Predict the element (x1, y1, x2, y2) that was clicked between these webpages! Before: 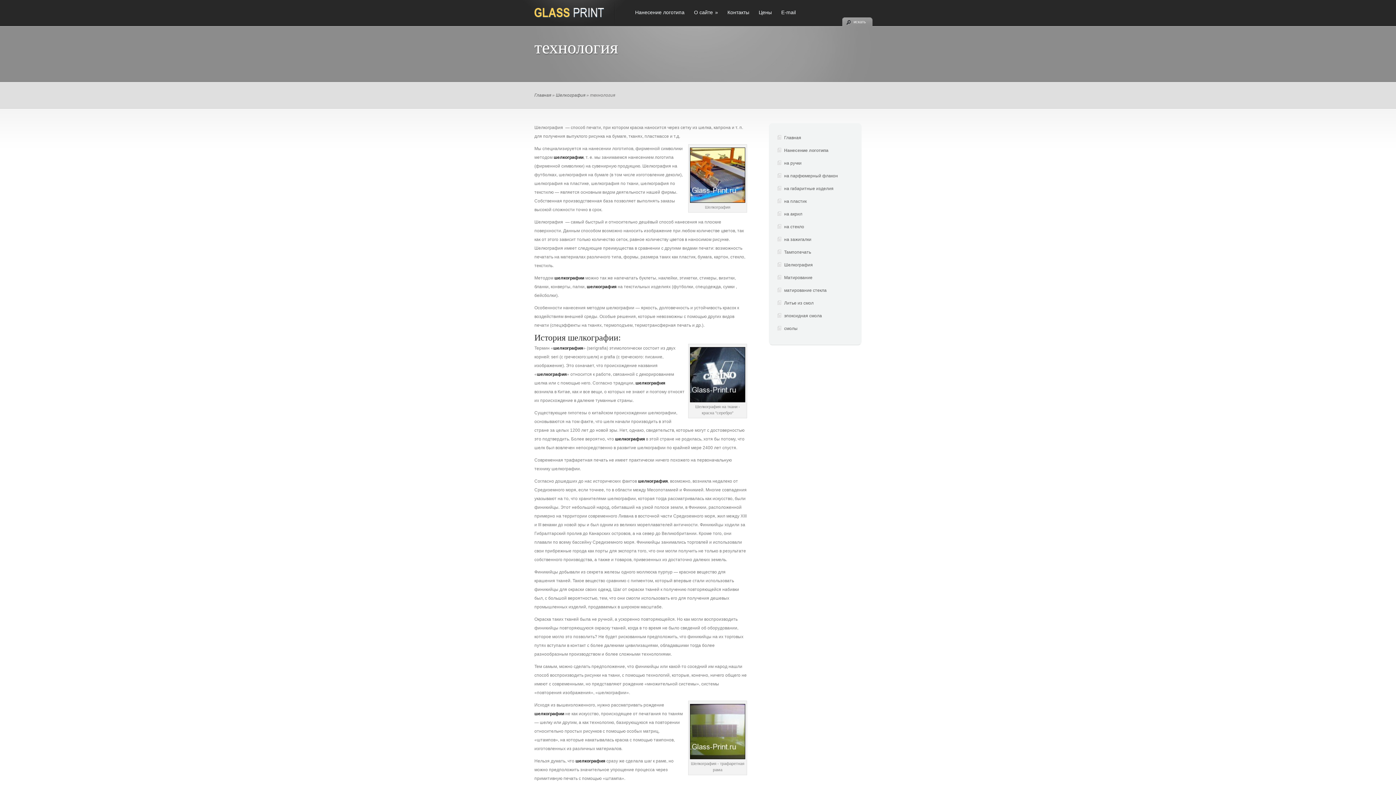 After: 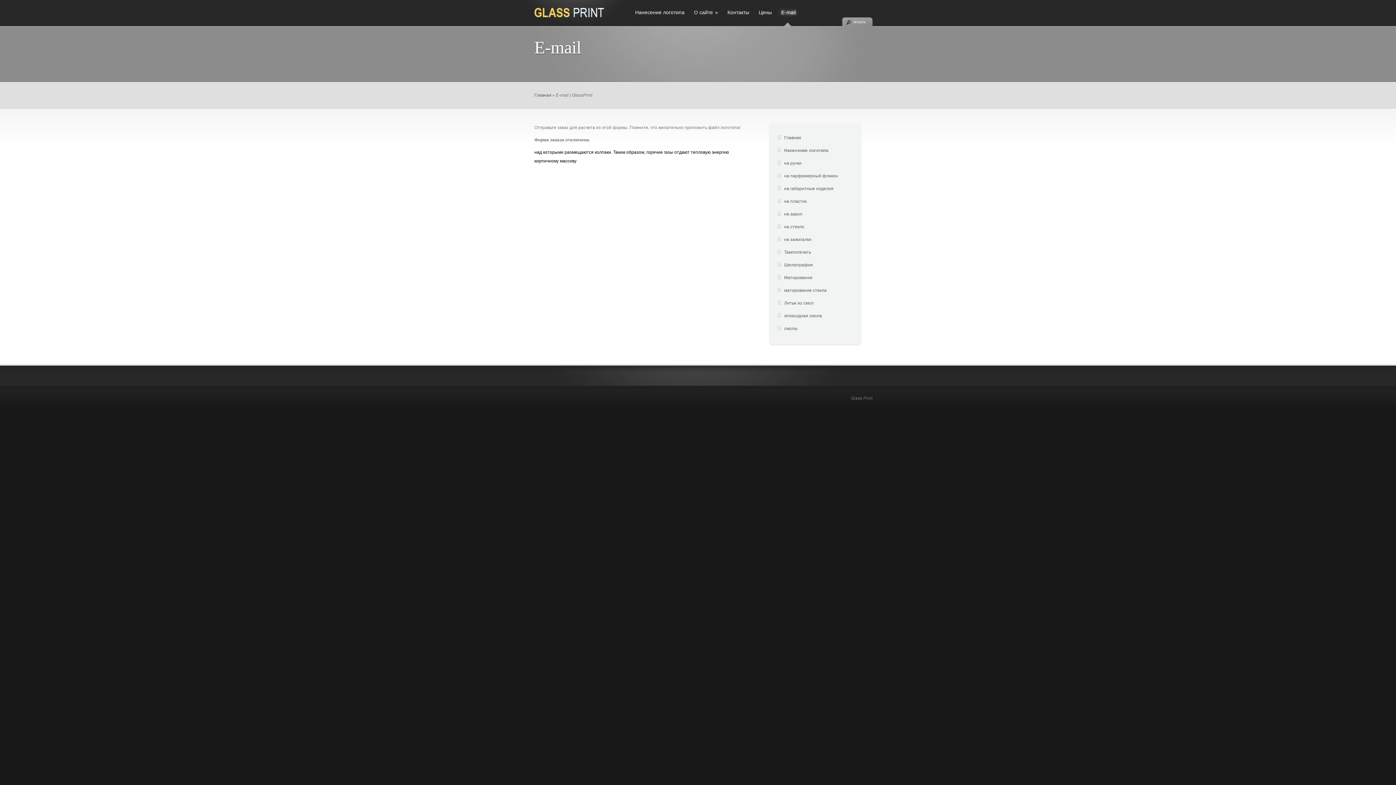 Action: label: E-mail bbox: (776, 6, 796, 26)